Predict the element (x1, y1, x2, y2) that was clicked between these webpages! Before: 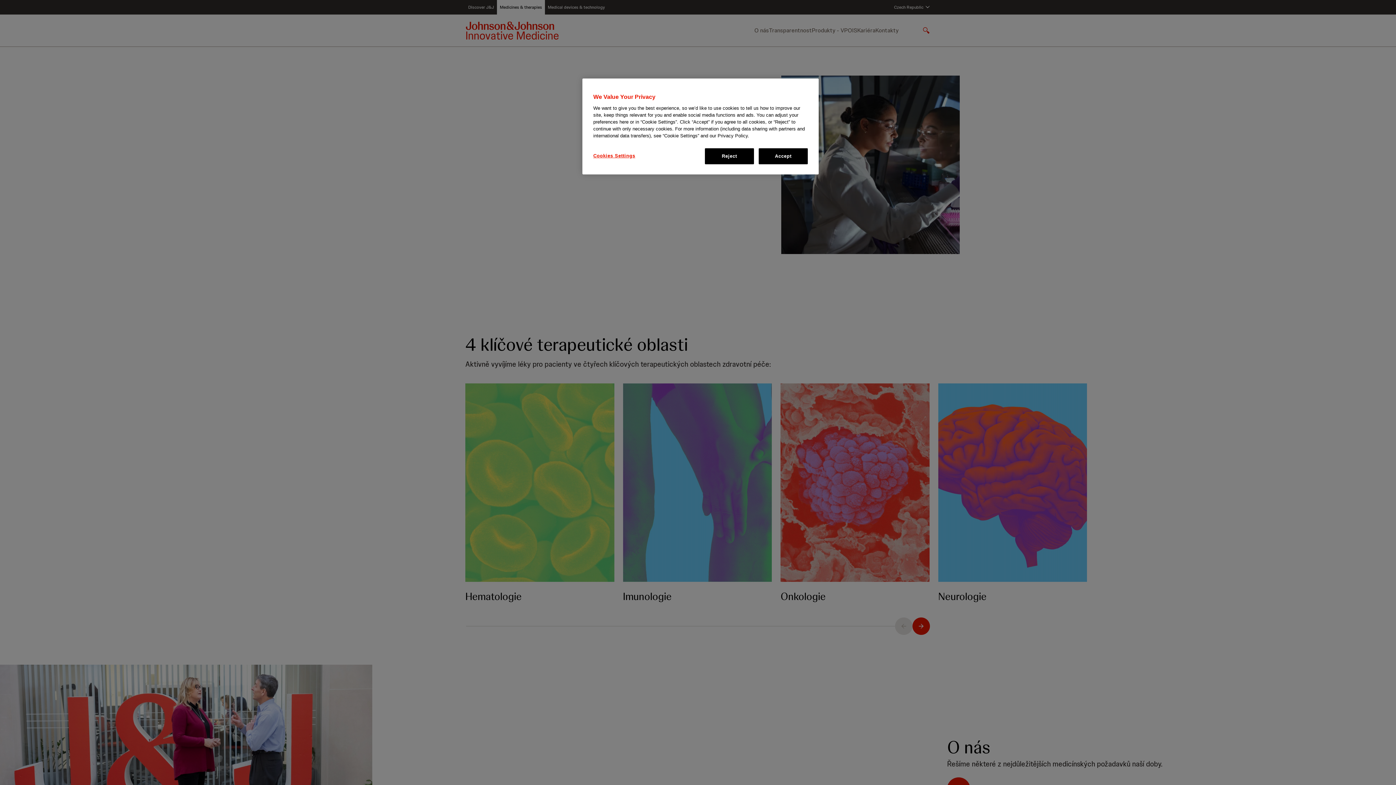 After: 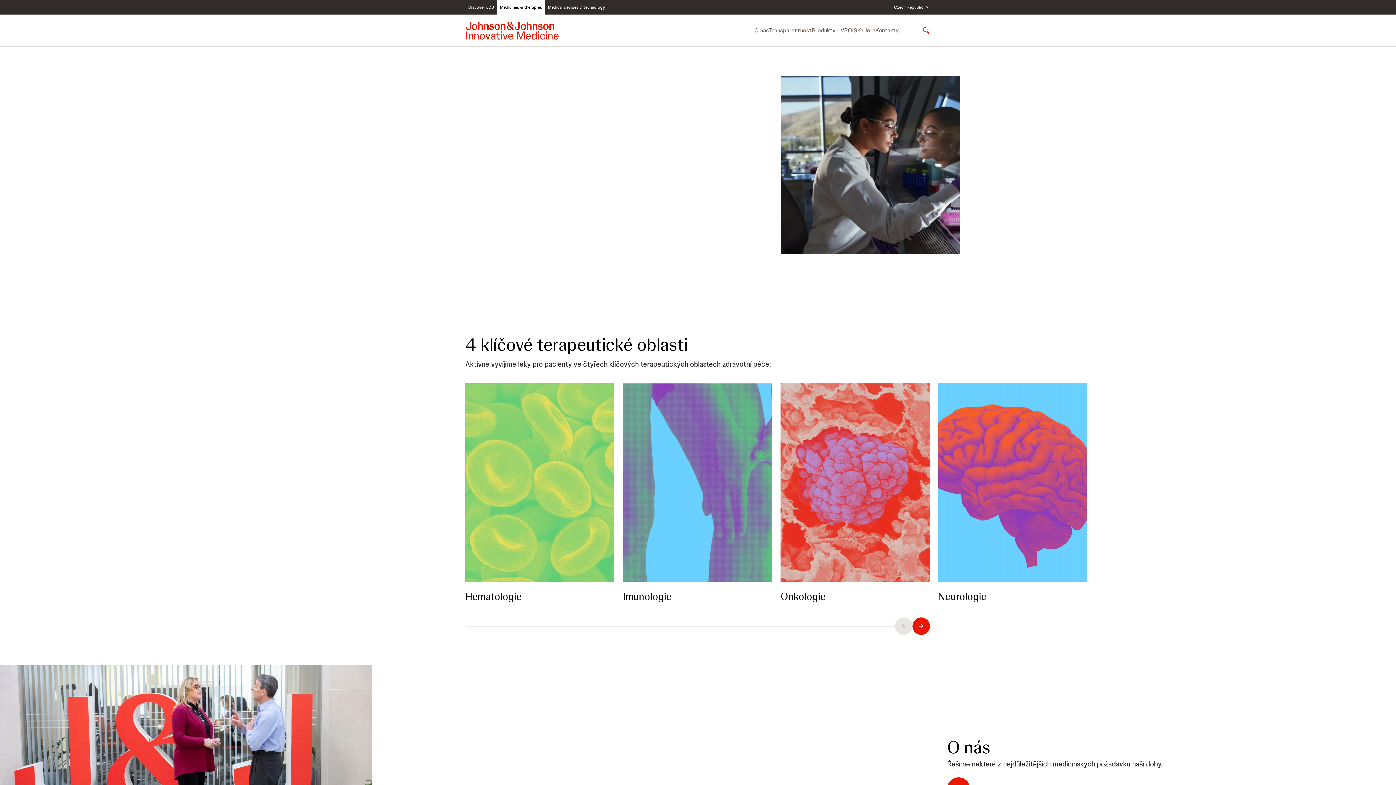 Action: label: Reject bbox: (705, 148, 754, 164)